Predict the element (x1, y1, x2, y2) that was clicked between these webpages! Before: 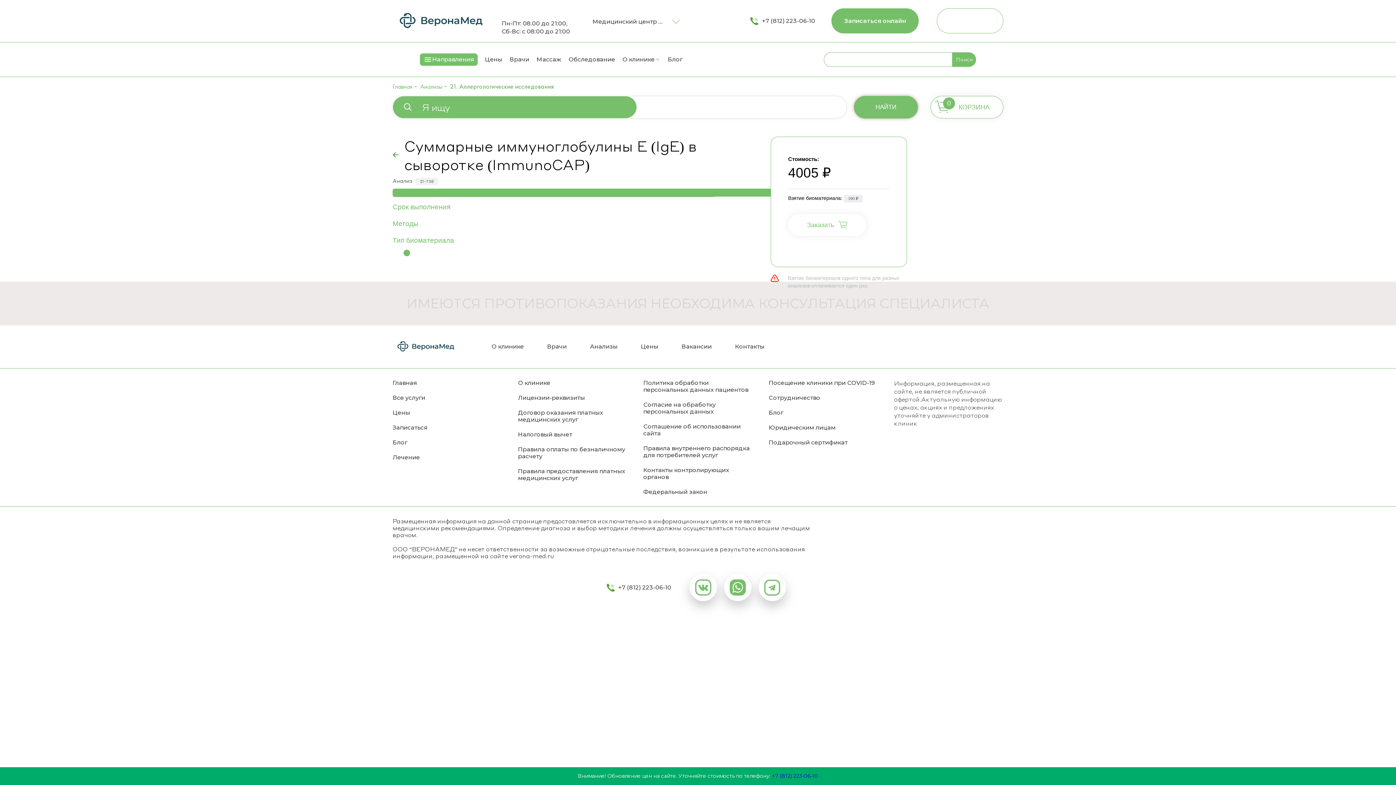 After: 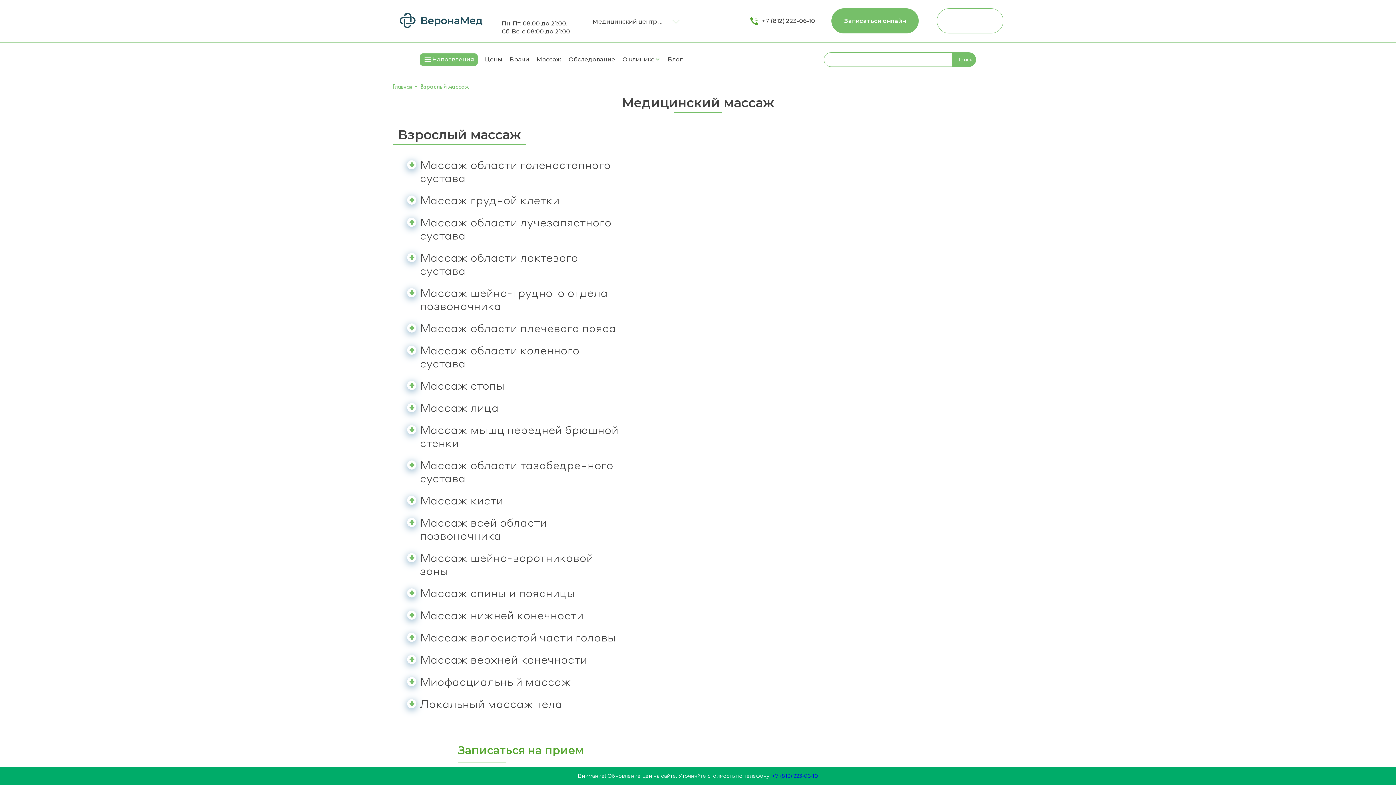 Action: label: Массаж bbox: (536, 55, 561, 63)